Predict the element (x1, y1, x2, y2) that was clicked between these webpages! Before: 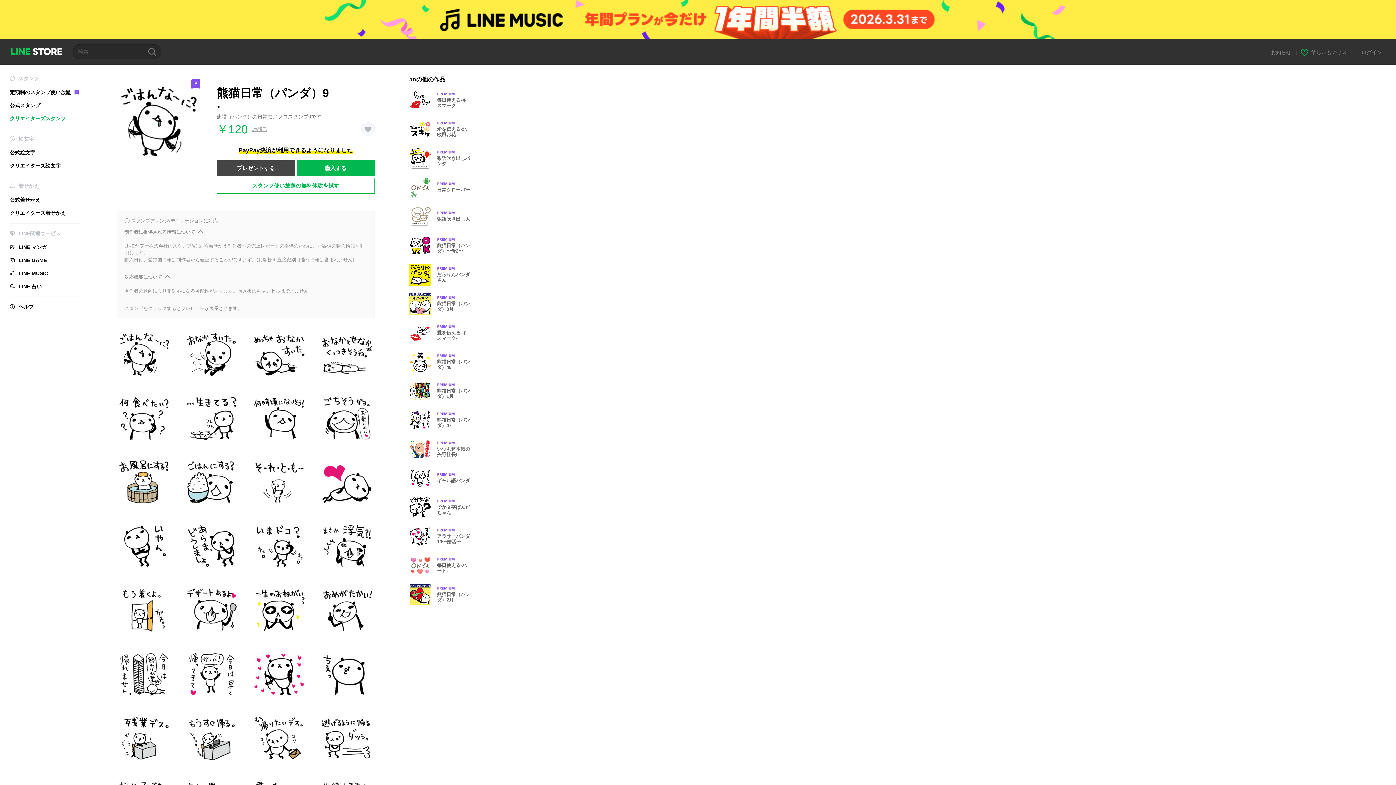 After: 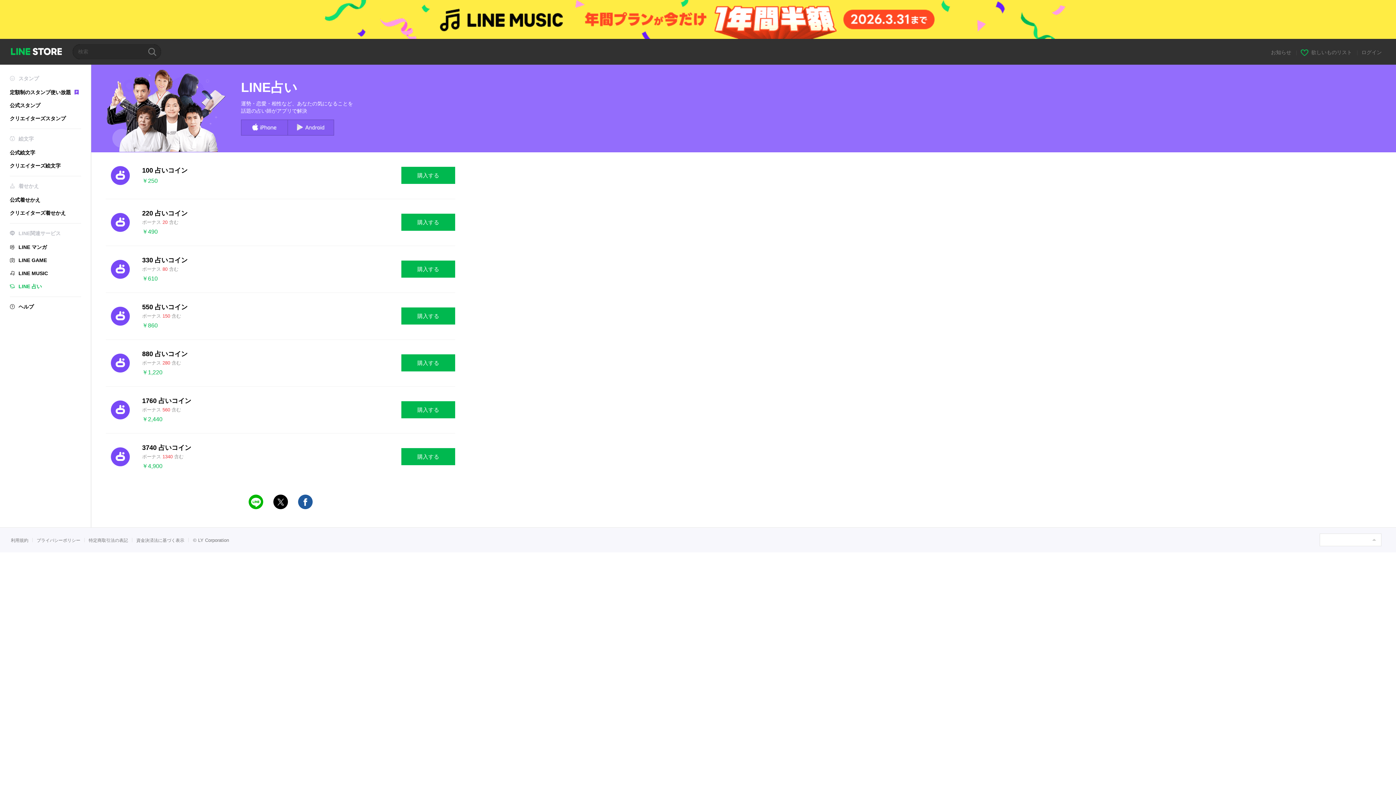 Action: bbox: (9, 283, 81, 289) label: LINE 占い